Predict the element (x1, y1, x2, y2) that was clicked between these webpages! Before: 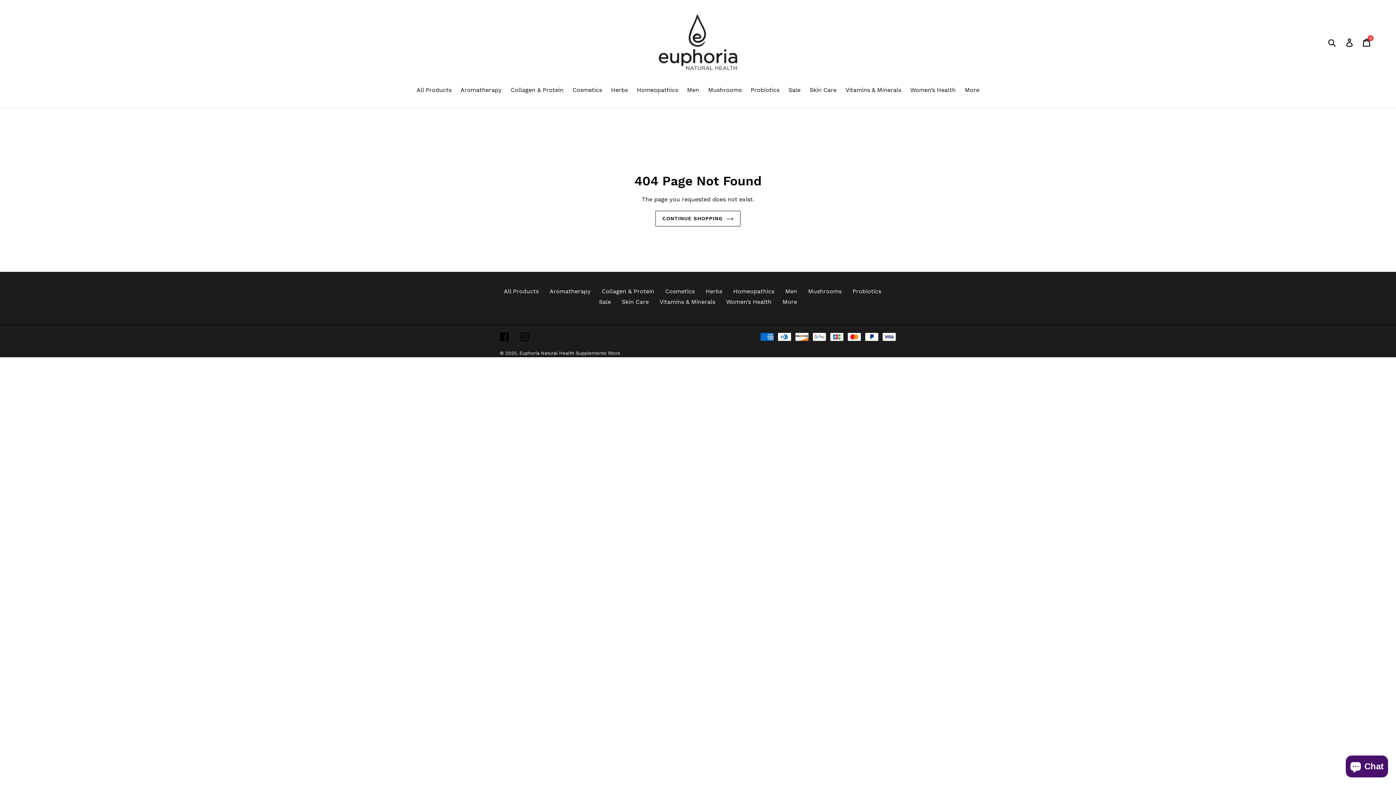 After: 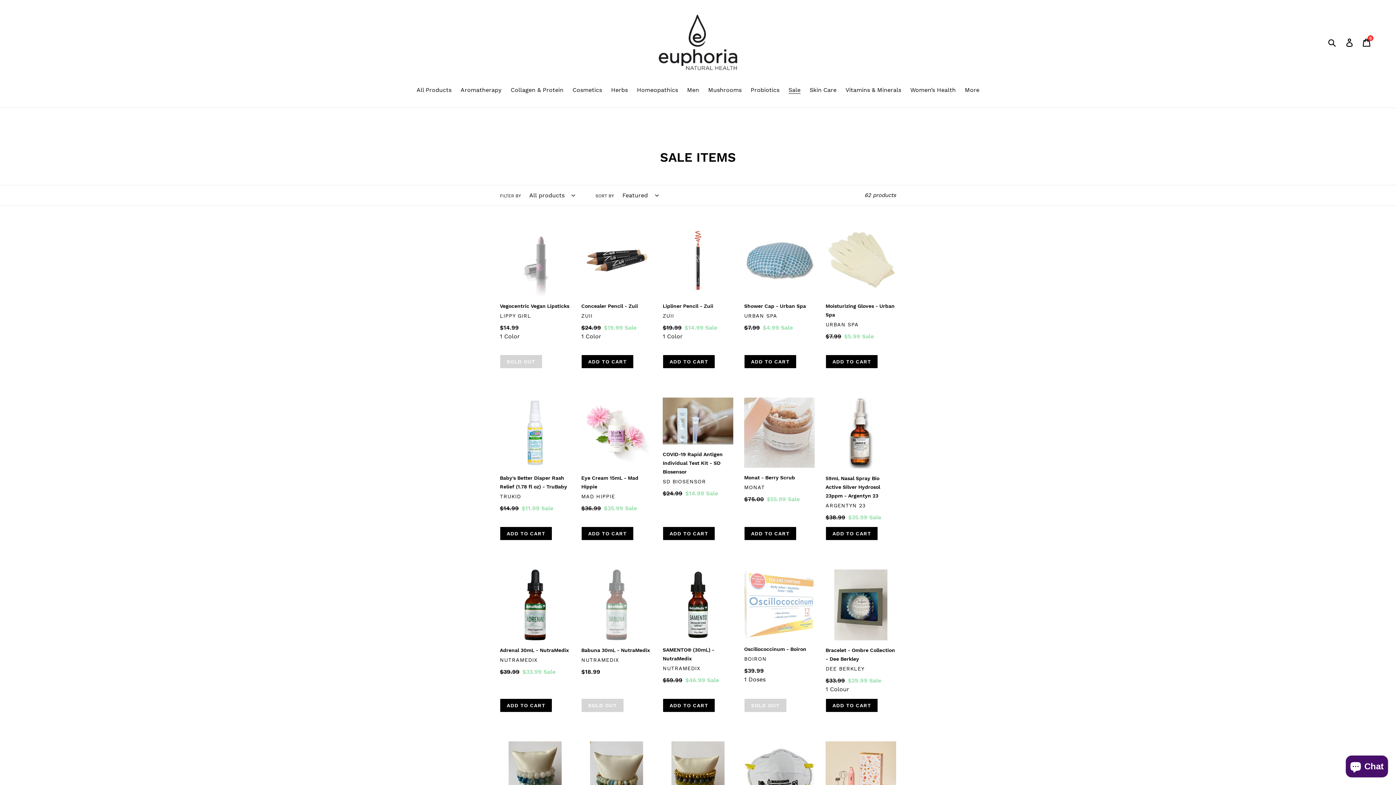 Action: label: Sale bbox: (785, 82, 804, 98)